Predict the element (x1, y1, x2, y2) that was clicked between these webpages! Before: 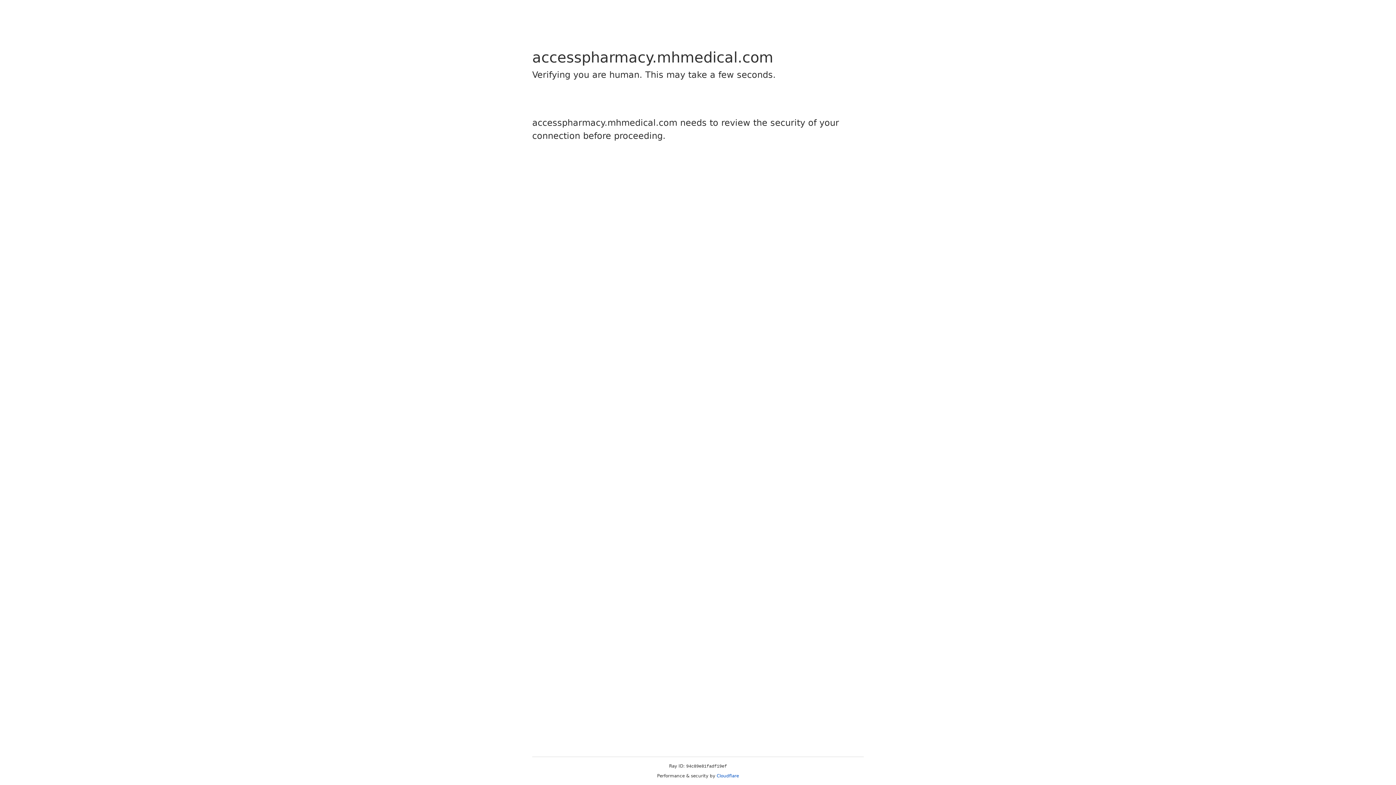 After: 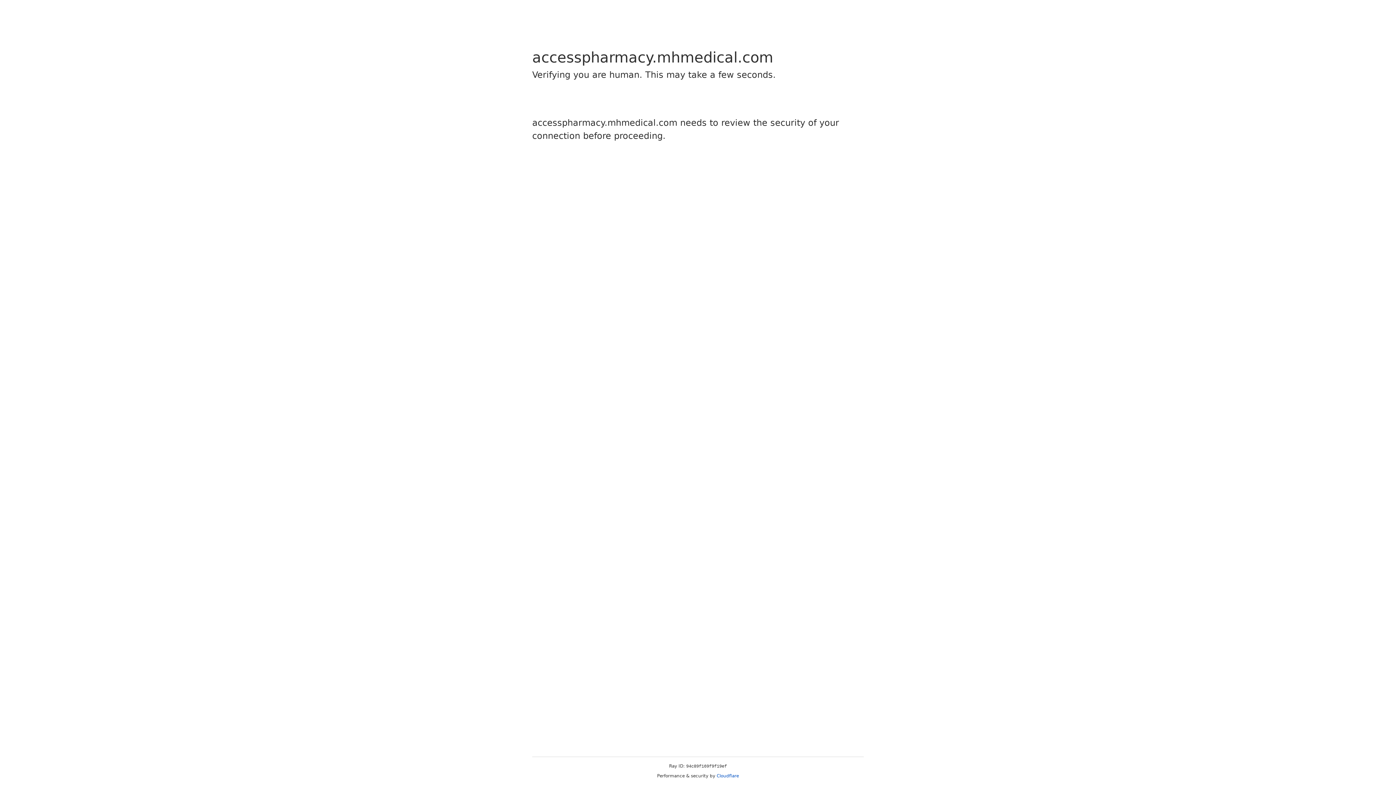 Action: label: Cloudflare bbox: (716, 773, 739, 778)